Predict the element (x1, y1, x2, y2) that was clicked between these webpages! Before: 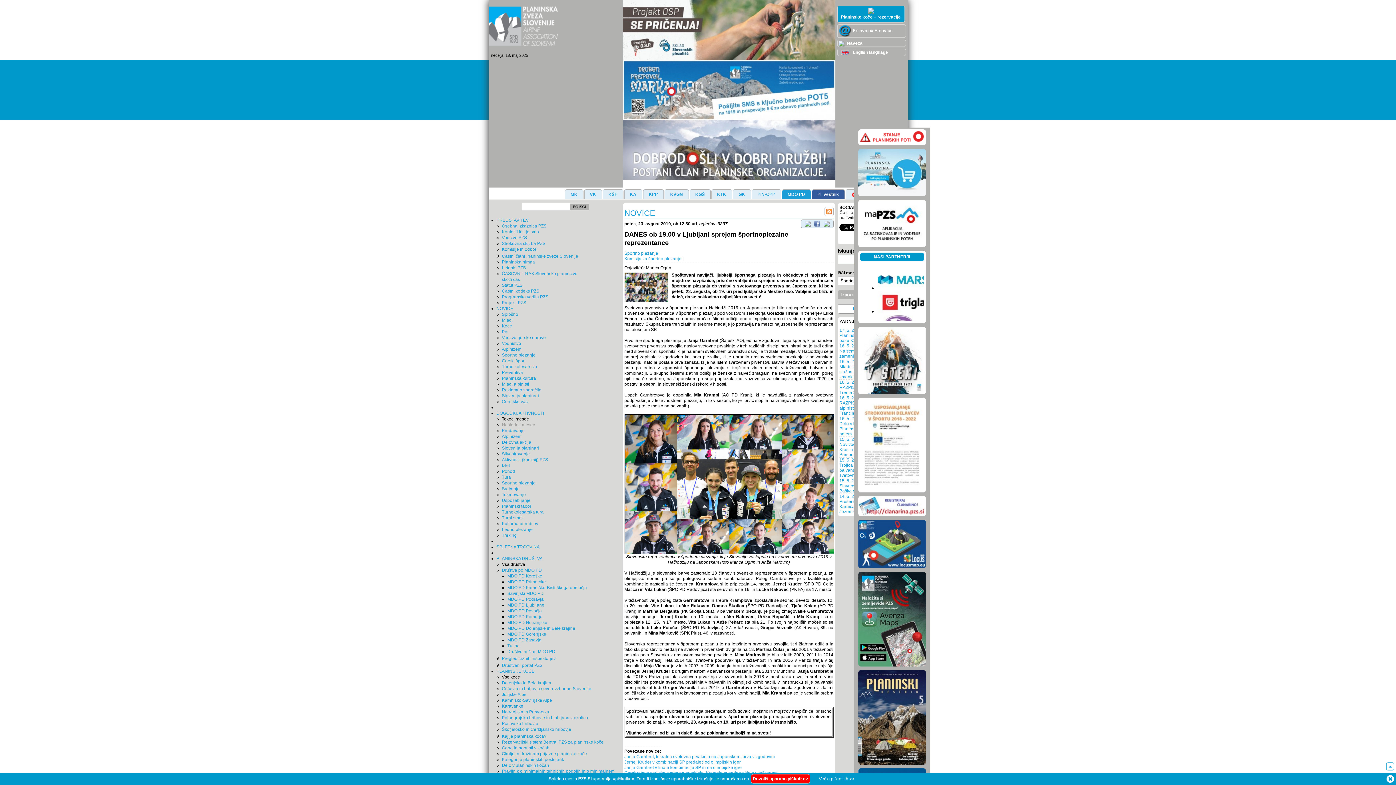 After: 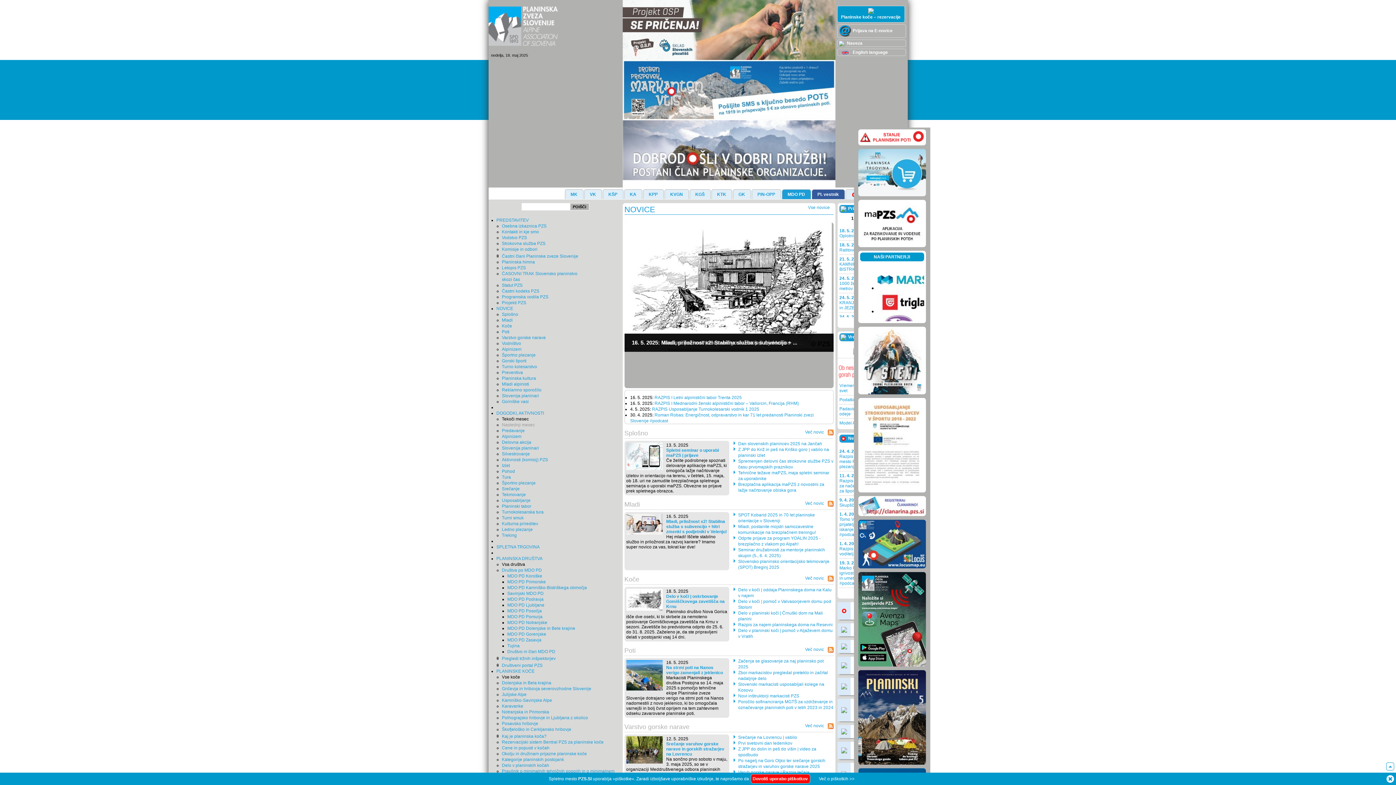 Action: bbox: (488, 41, 557, 46)